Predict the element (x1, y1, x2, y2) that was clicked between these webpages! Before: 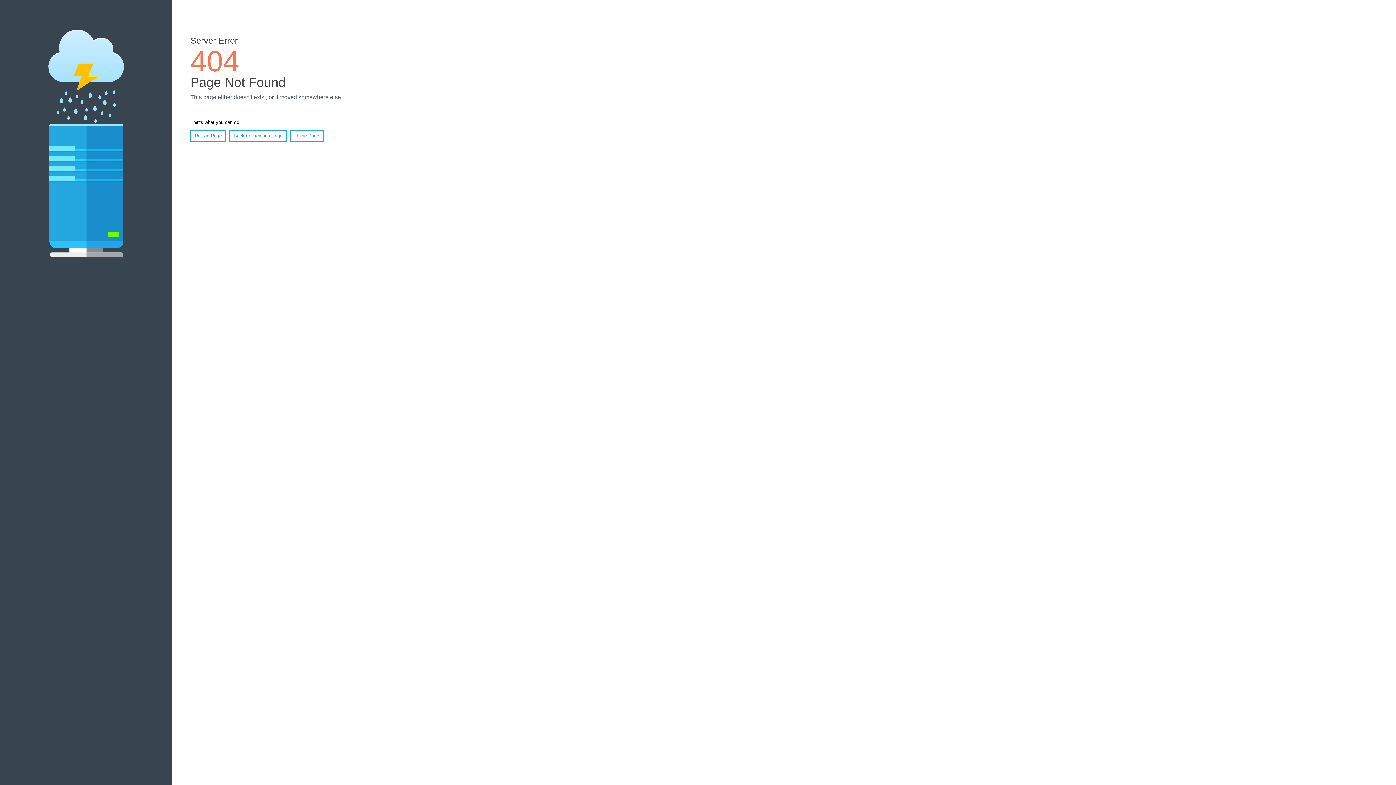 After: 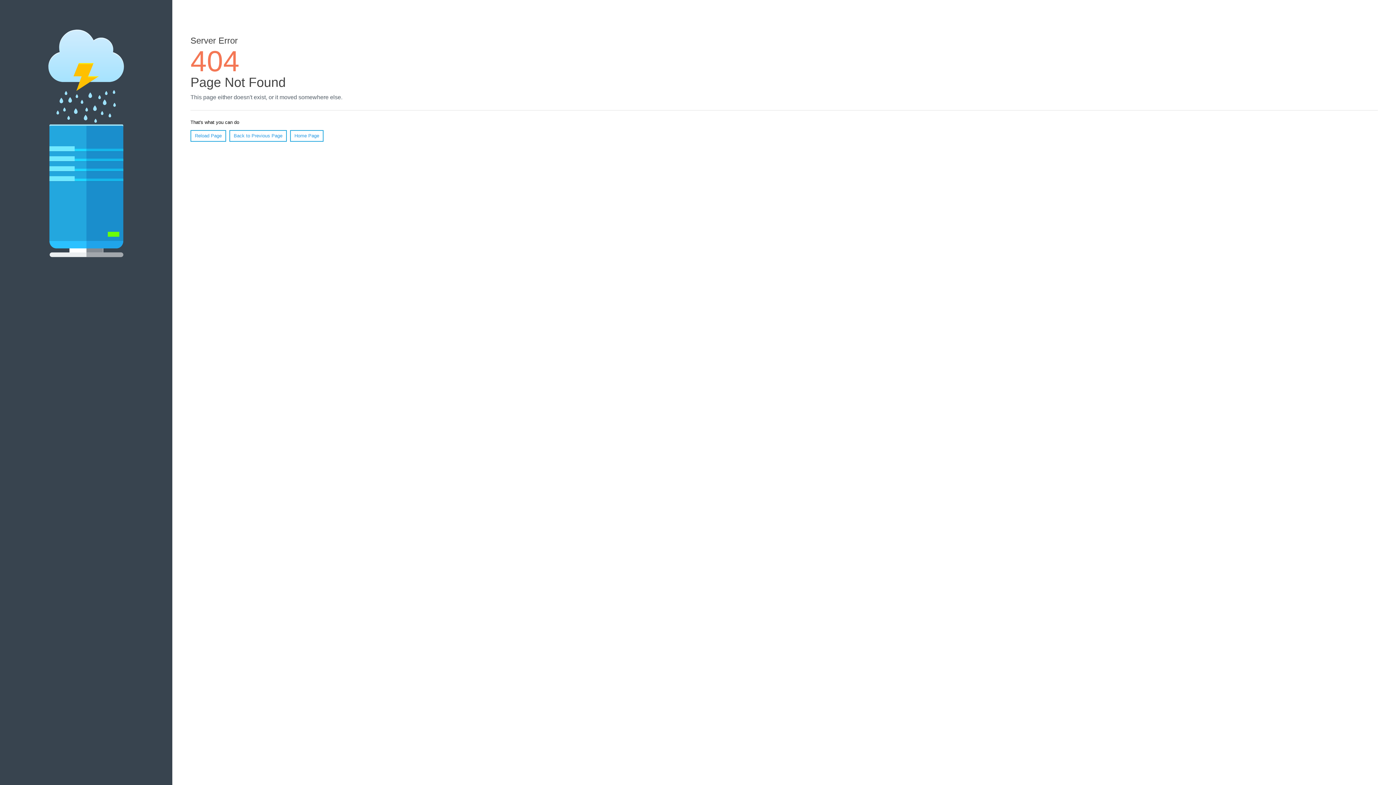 Action: label: Reload Page bbox: (190, 130, 226, 141)